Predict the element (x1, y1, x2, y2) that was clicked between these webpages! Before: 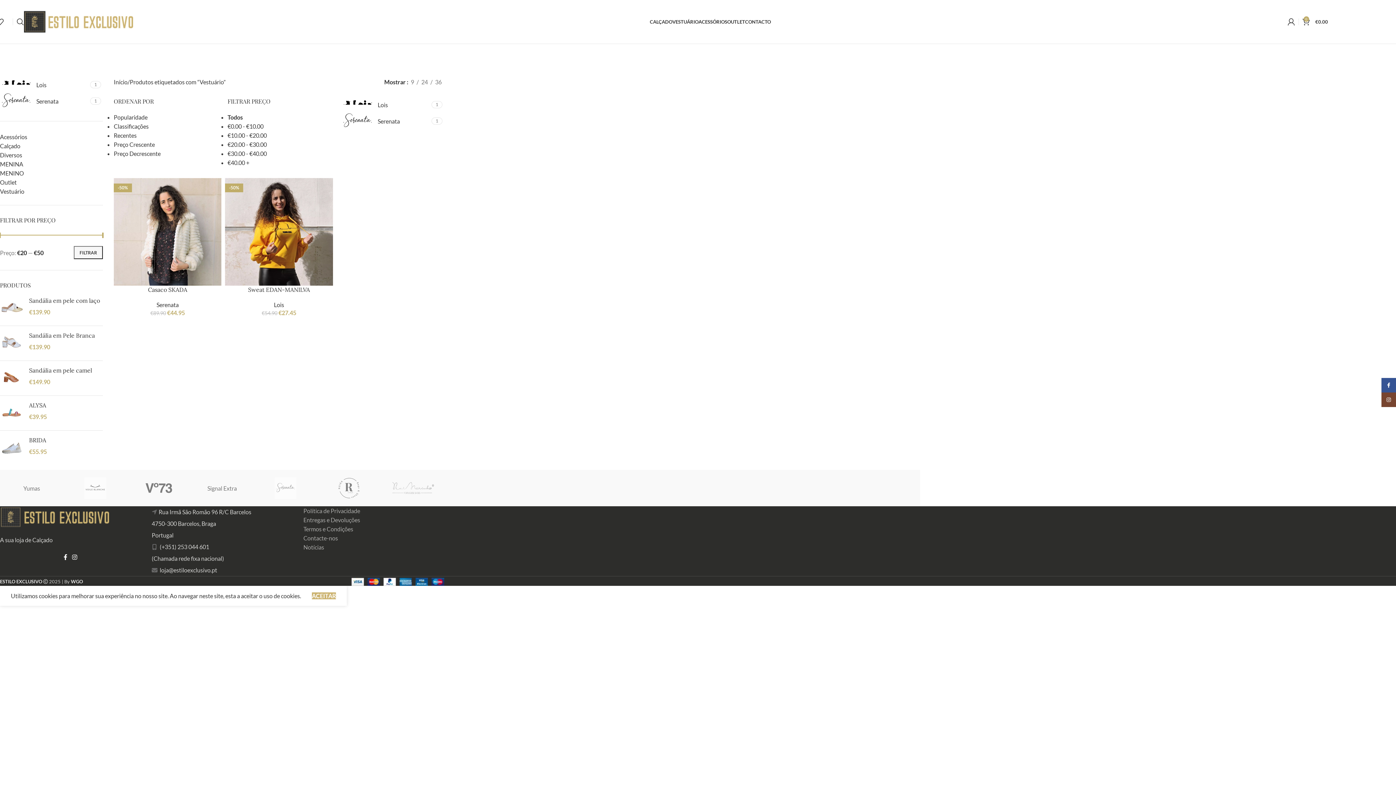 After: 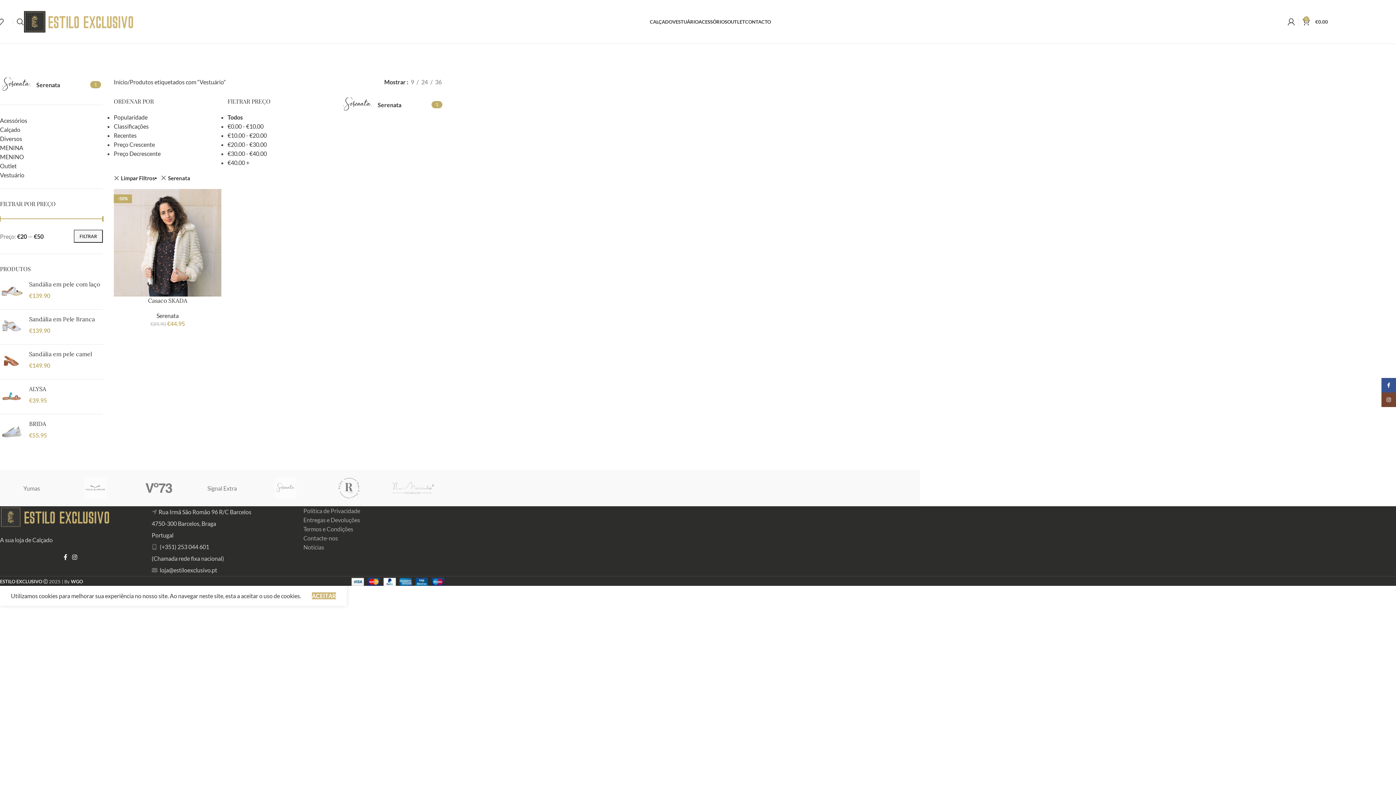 Action: bbox: (0, 60, 88, 74) label: Serenata